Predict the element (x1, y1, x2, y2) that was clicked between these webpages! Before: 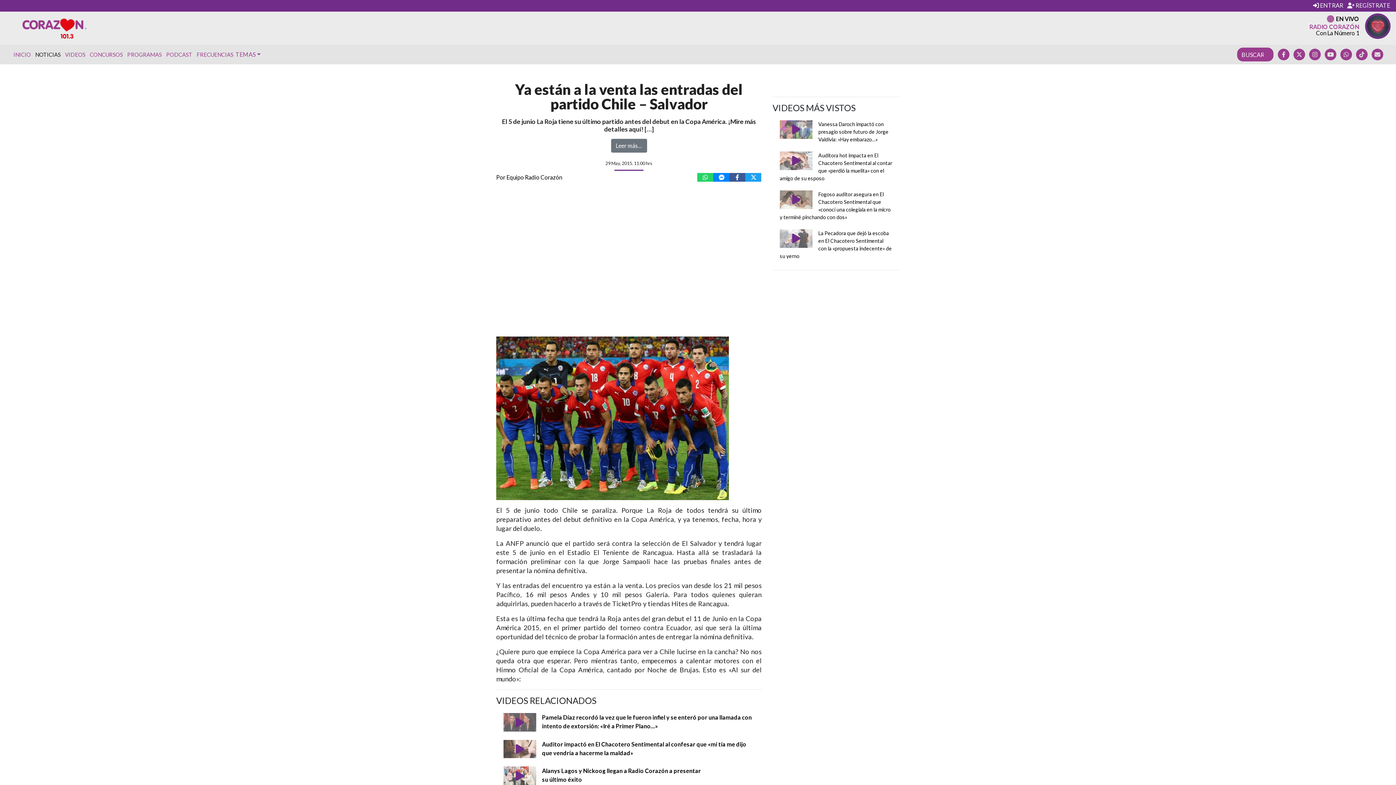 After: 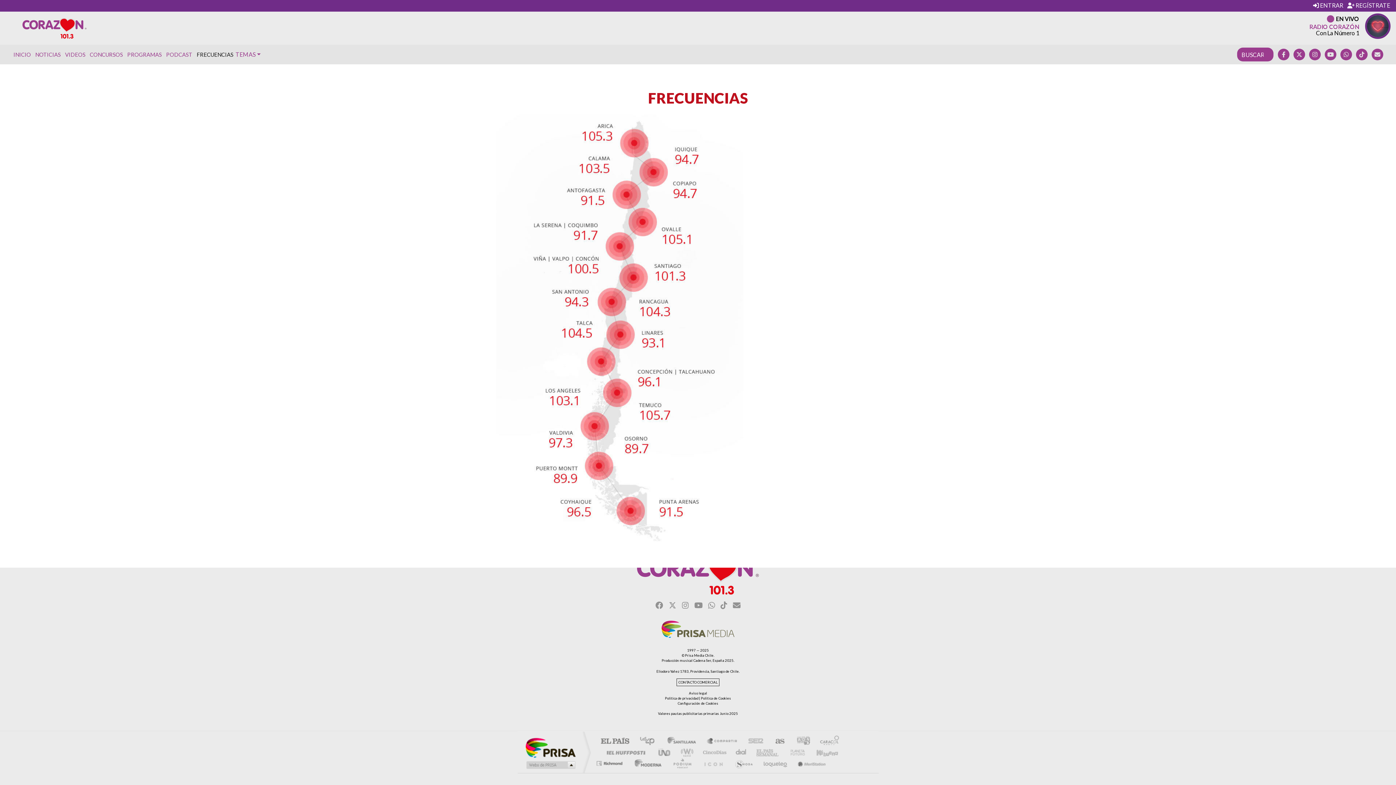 Action: bbox: (194, 47, 235, 61) label: FRECUENCIAS